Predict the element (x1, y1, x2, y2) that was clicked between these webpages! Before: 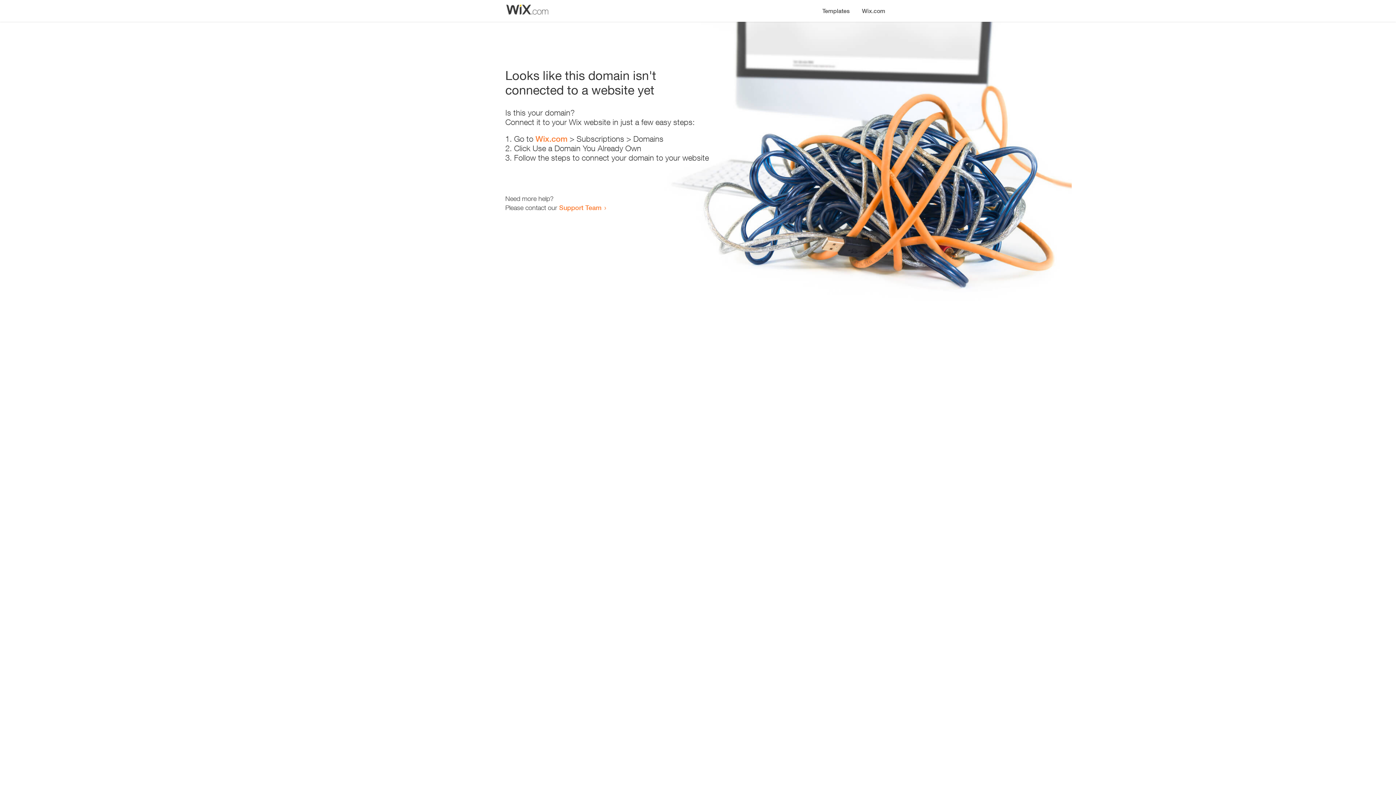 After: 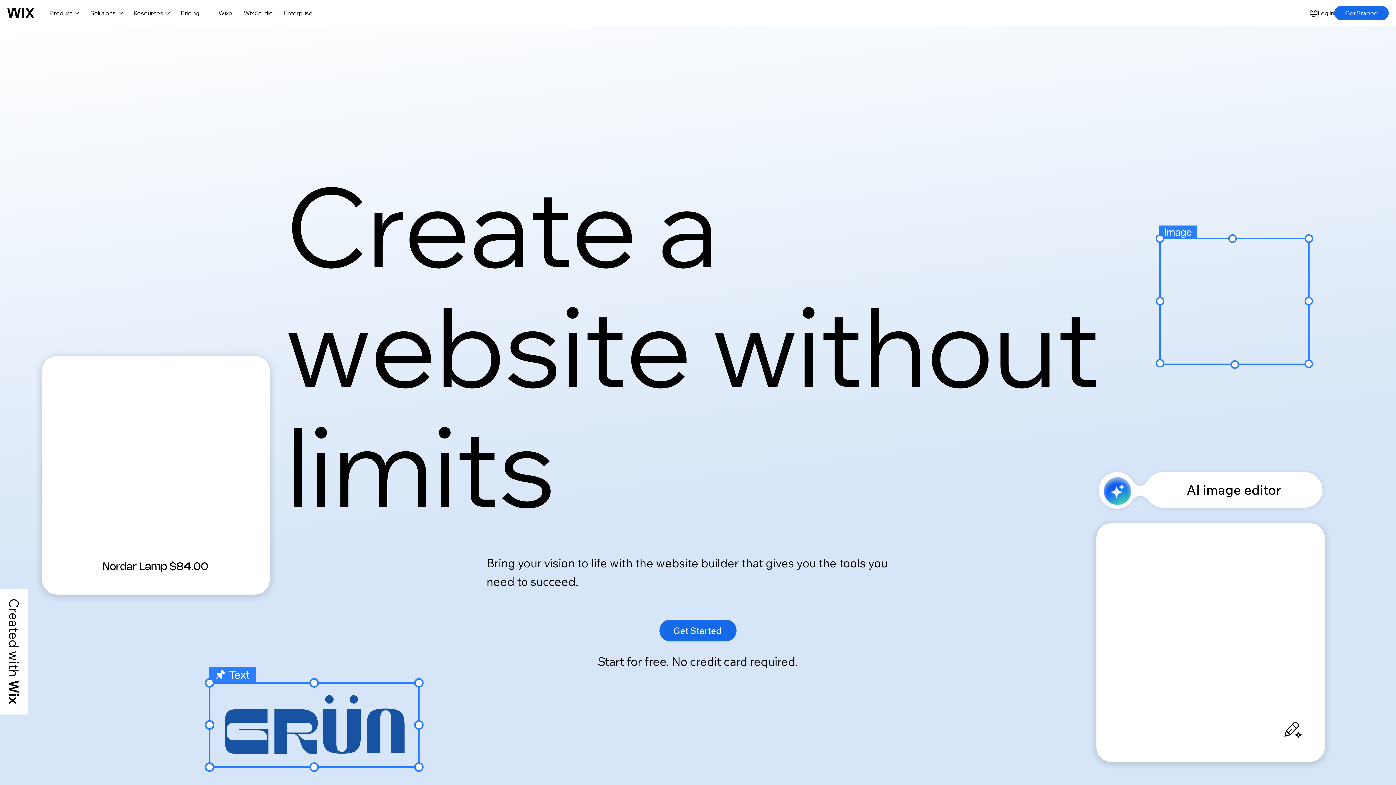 Action: label: Wix.com bbox: (535, 134, 567, 143)